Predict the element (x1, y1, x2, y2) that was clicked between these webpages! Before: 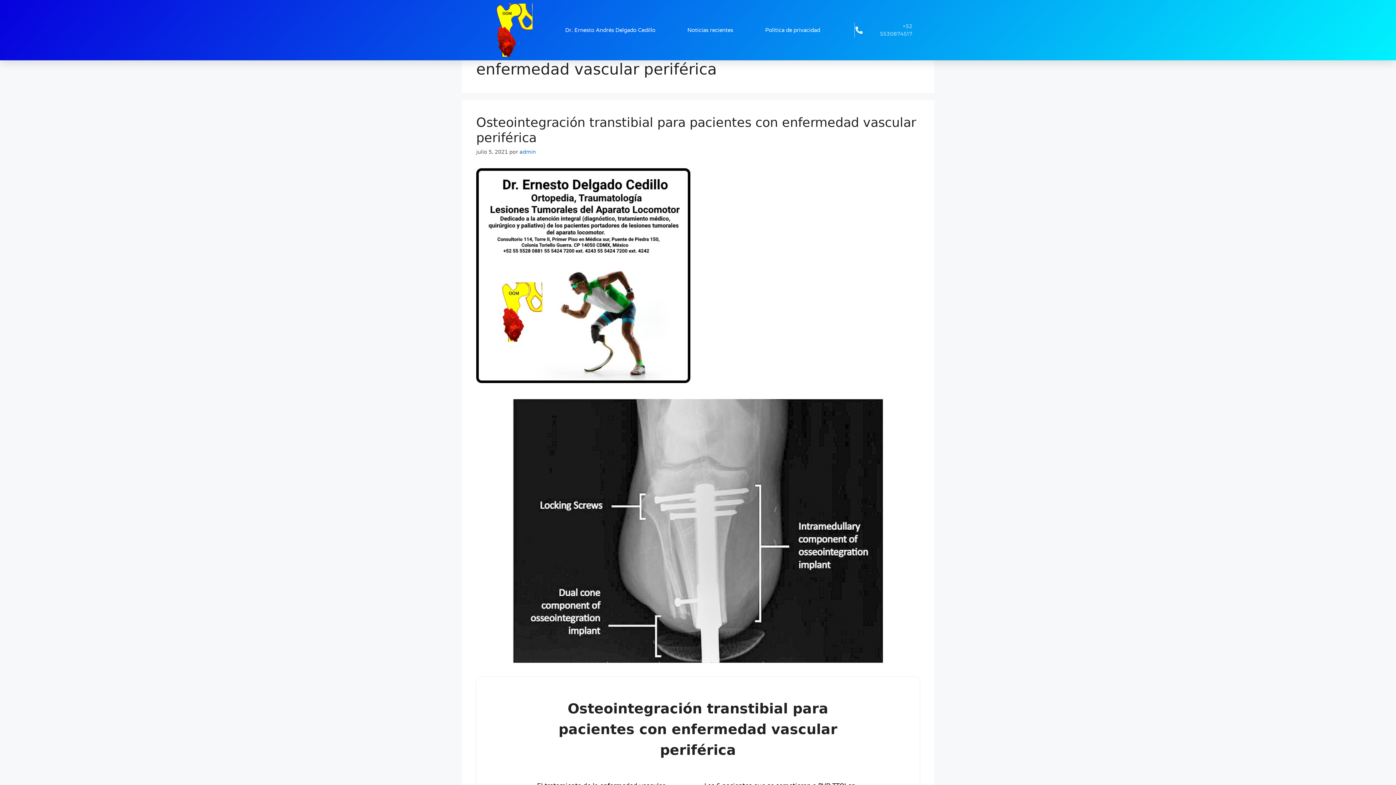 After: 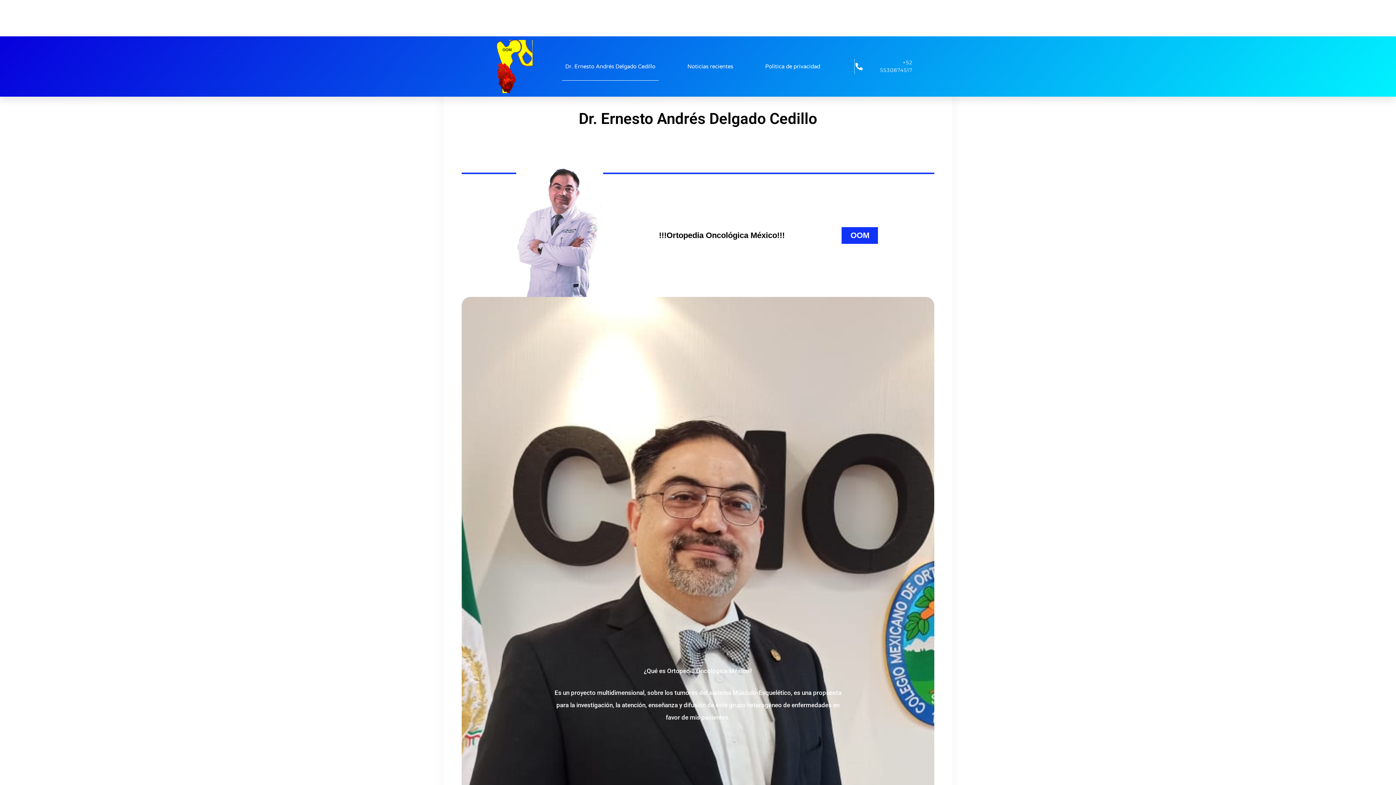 Action: bbox: (562, 16, 658, 44) label: Dr. Ernesto Andrés Delgado Cedillo